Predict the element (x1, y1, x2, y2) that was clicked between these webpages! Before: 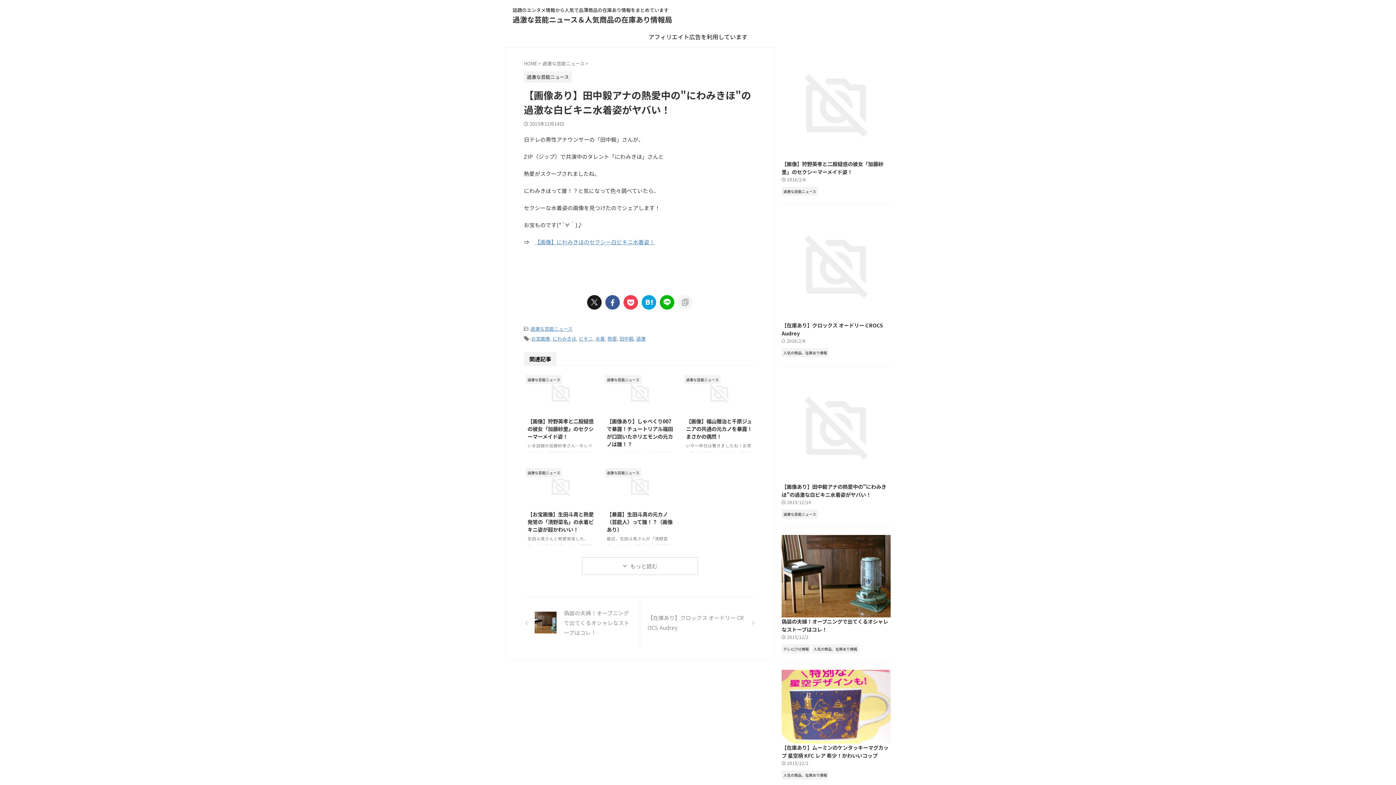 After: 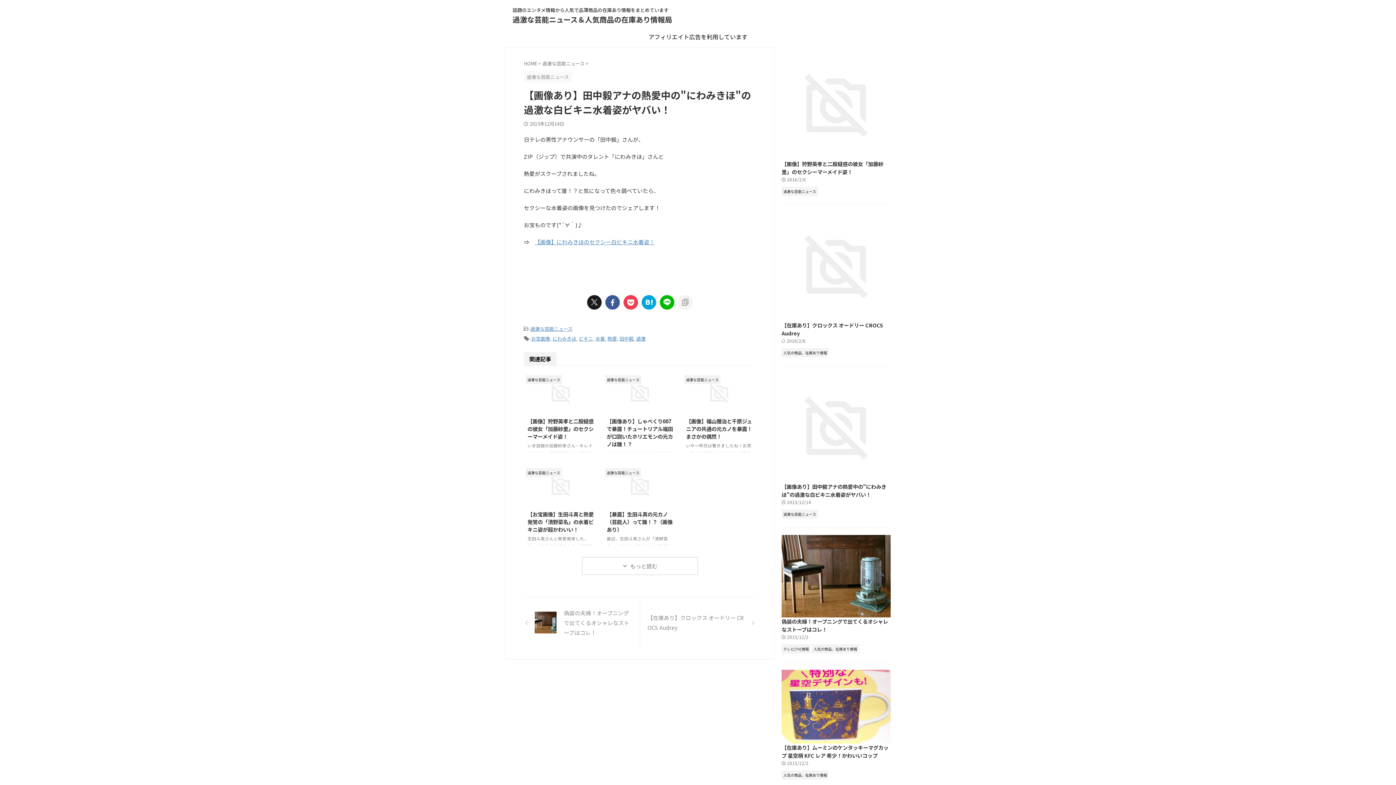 Action: label: 過激な芸能ニュース bbox: (524, 69, 572, 82)